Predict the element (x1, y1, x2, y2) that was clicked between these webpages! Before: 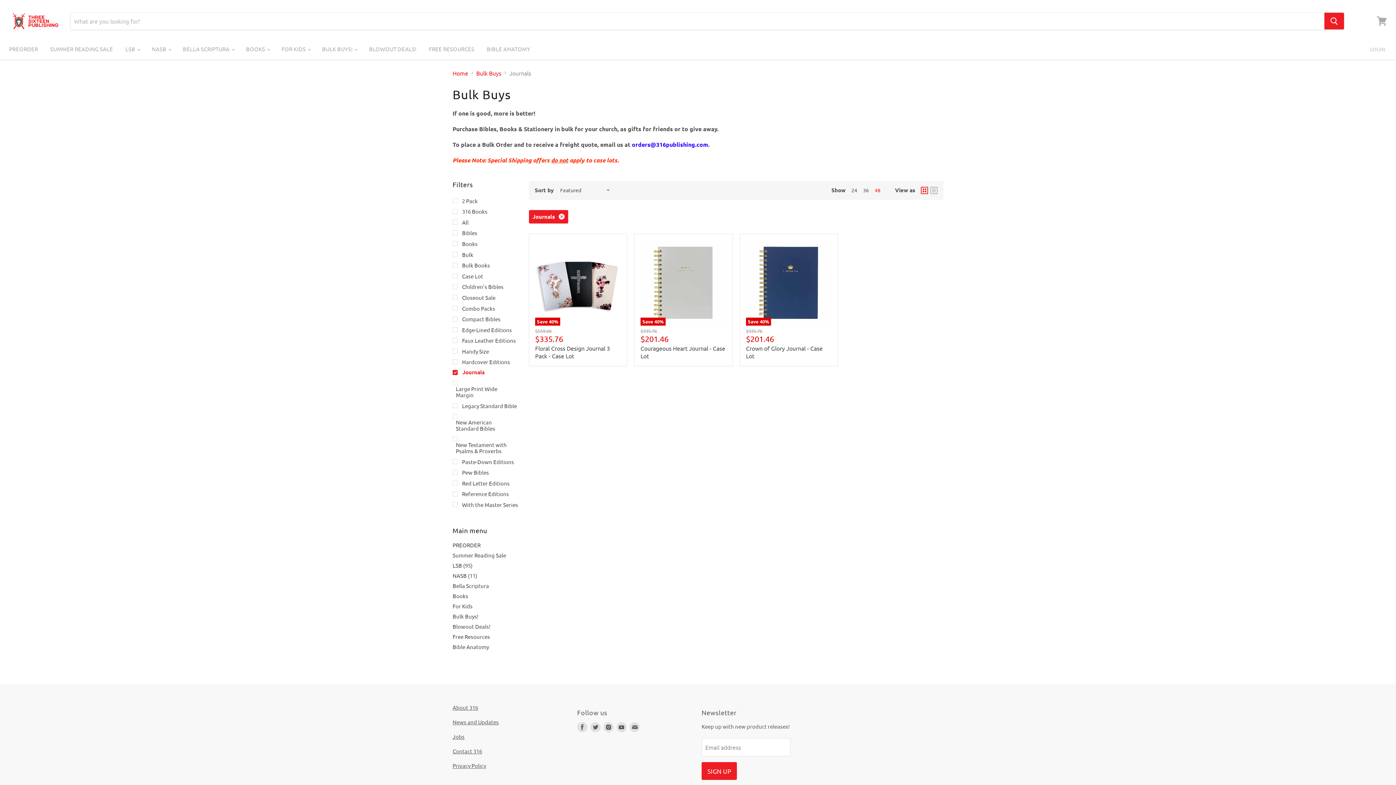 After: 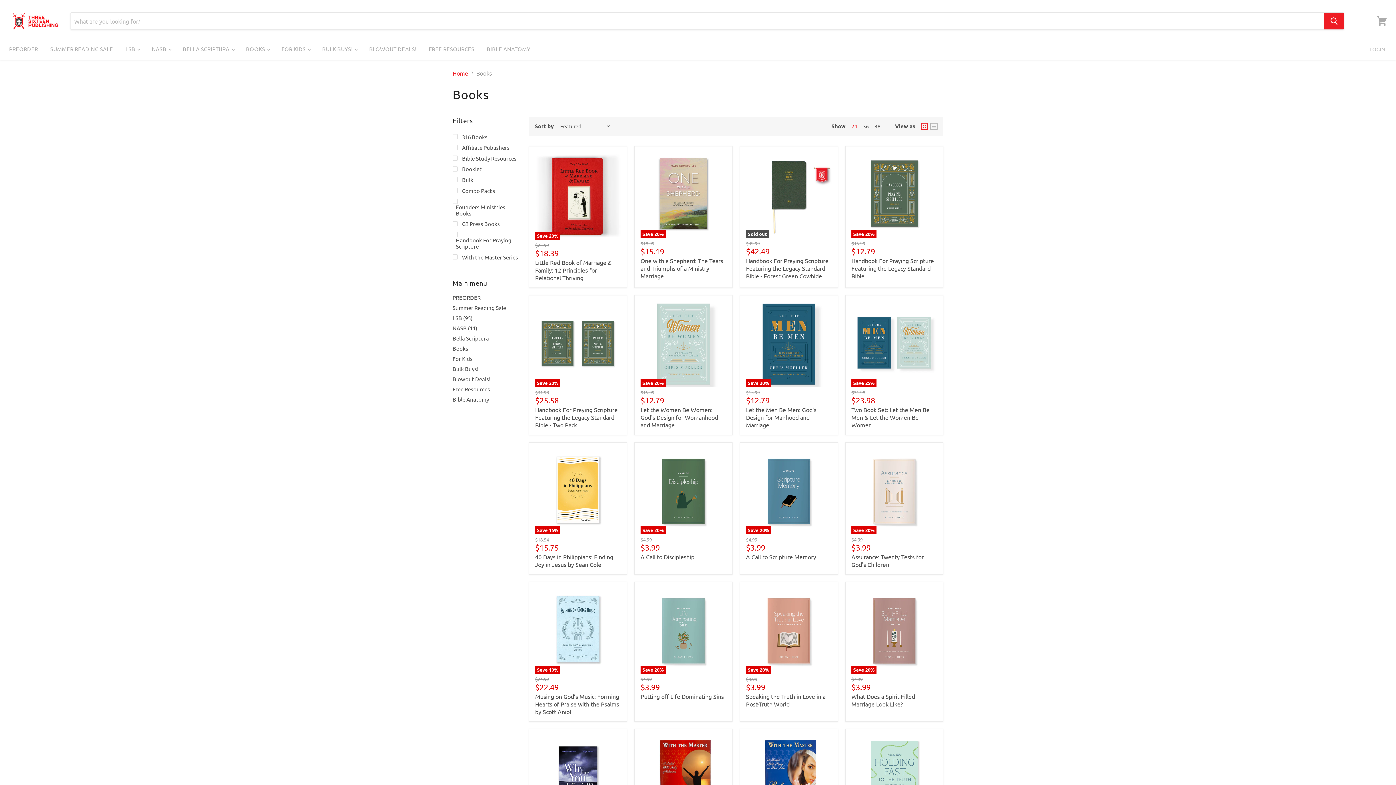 Action: label: Books bbox: (452, 592, 468, 599)